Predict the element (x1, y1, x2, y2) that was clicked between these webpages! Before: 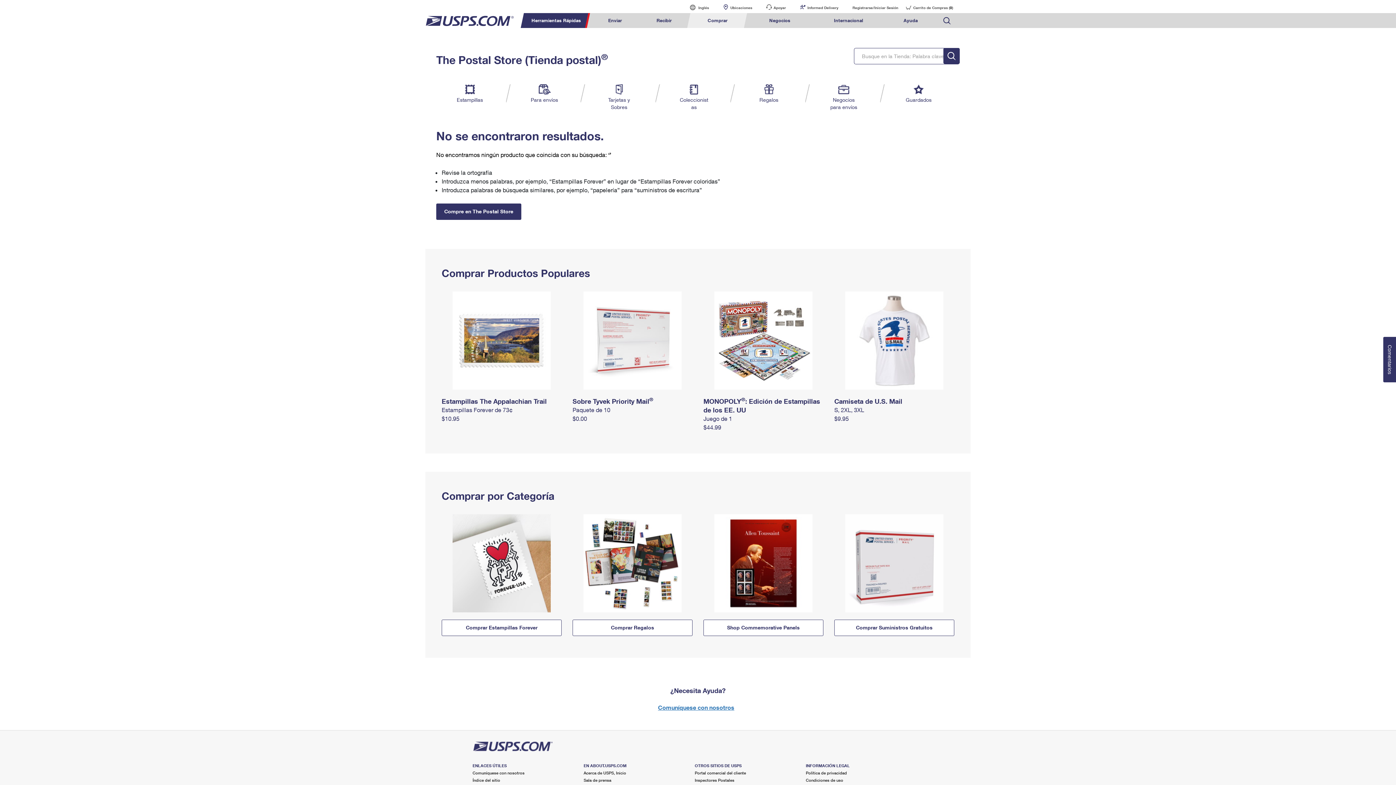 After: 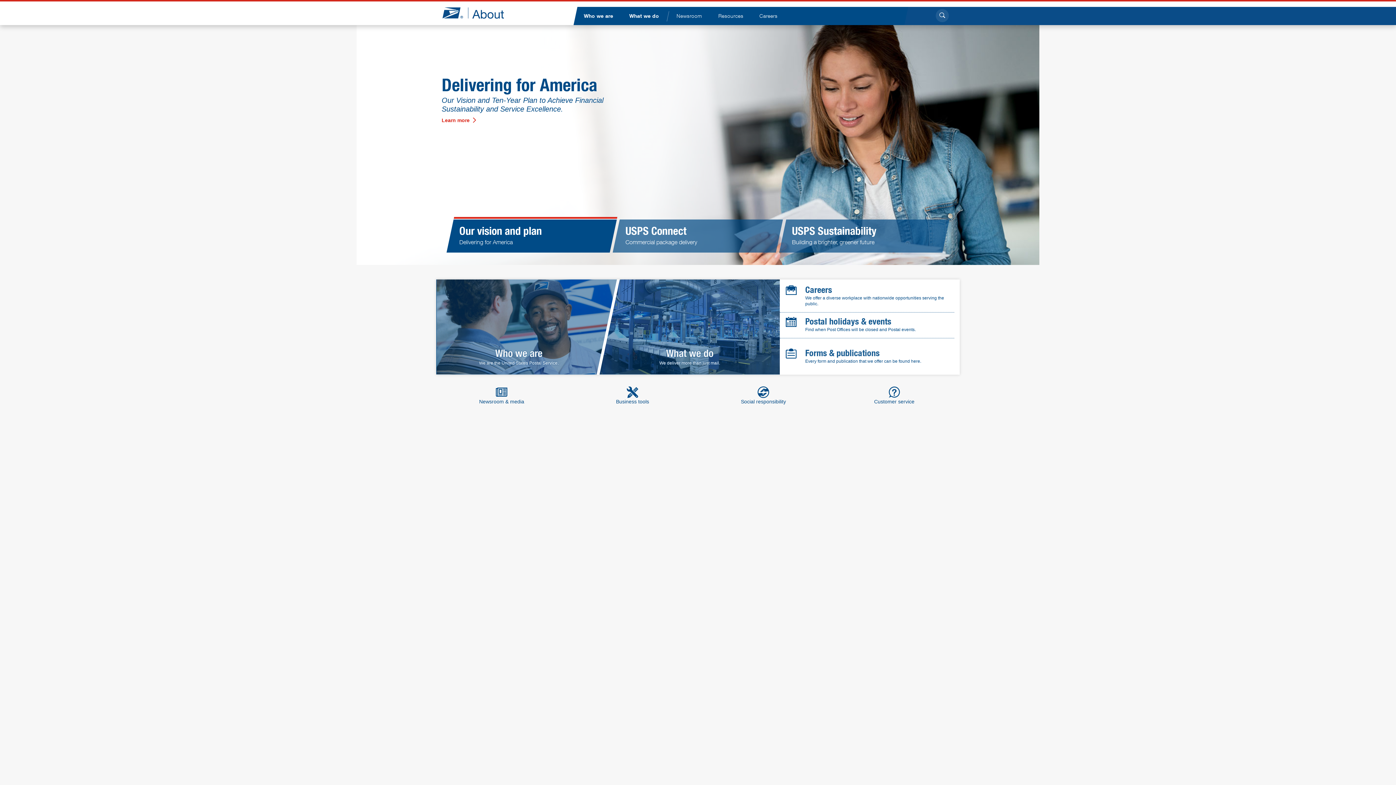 Action: bbox: (806, 770, 847, 775) label: Política de privacidad